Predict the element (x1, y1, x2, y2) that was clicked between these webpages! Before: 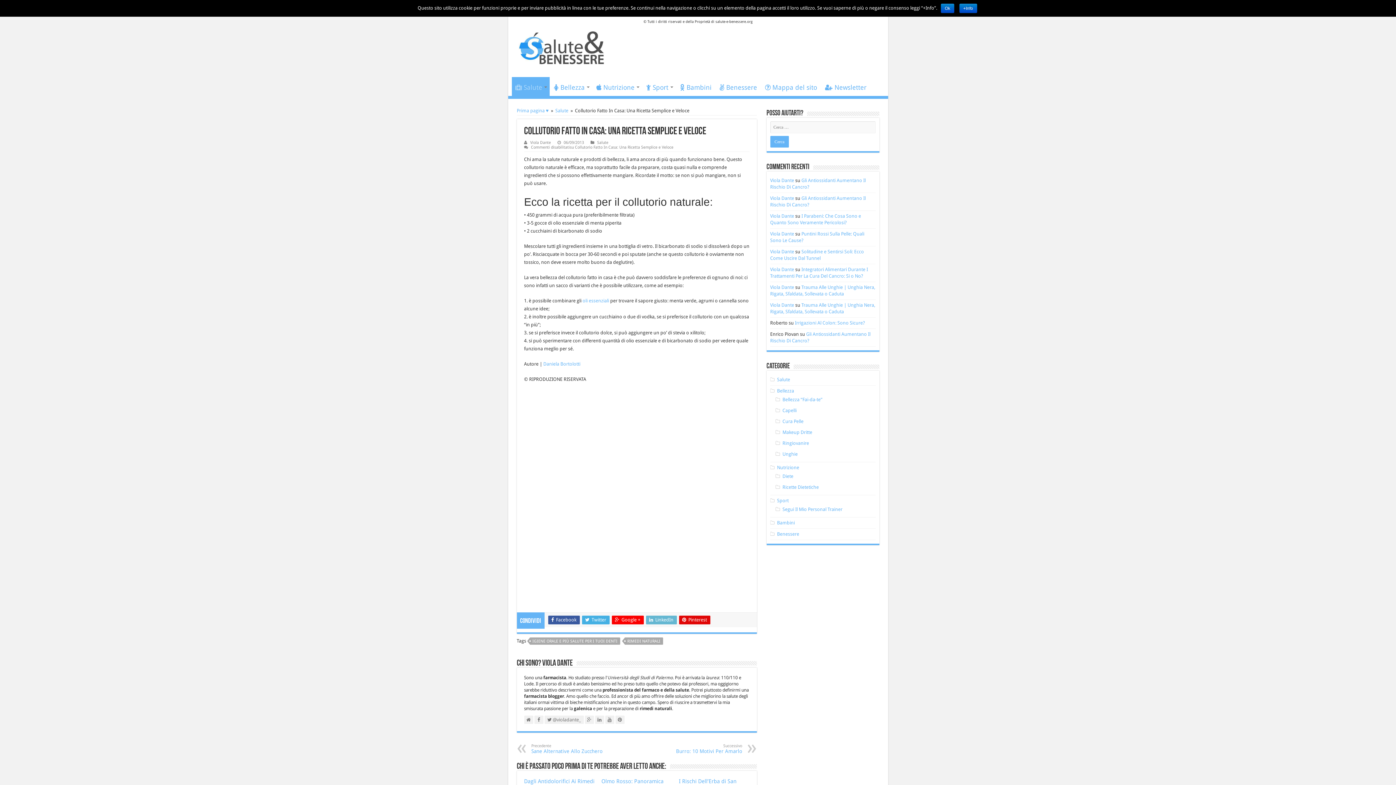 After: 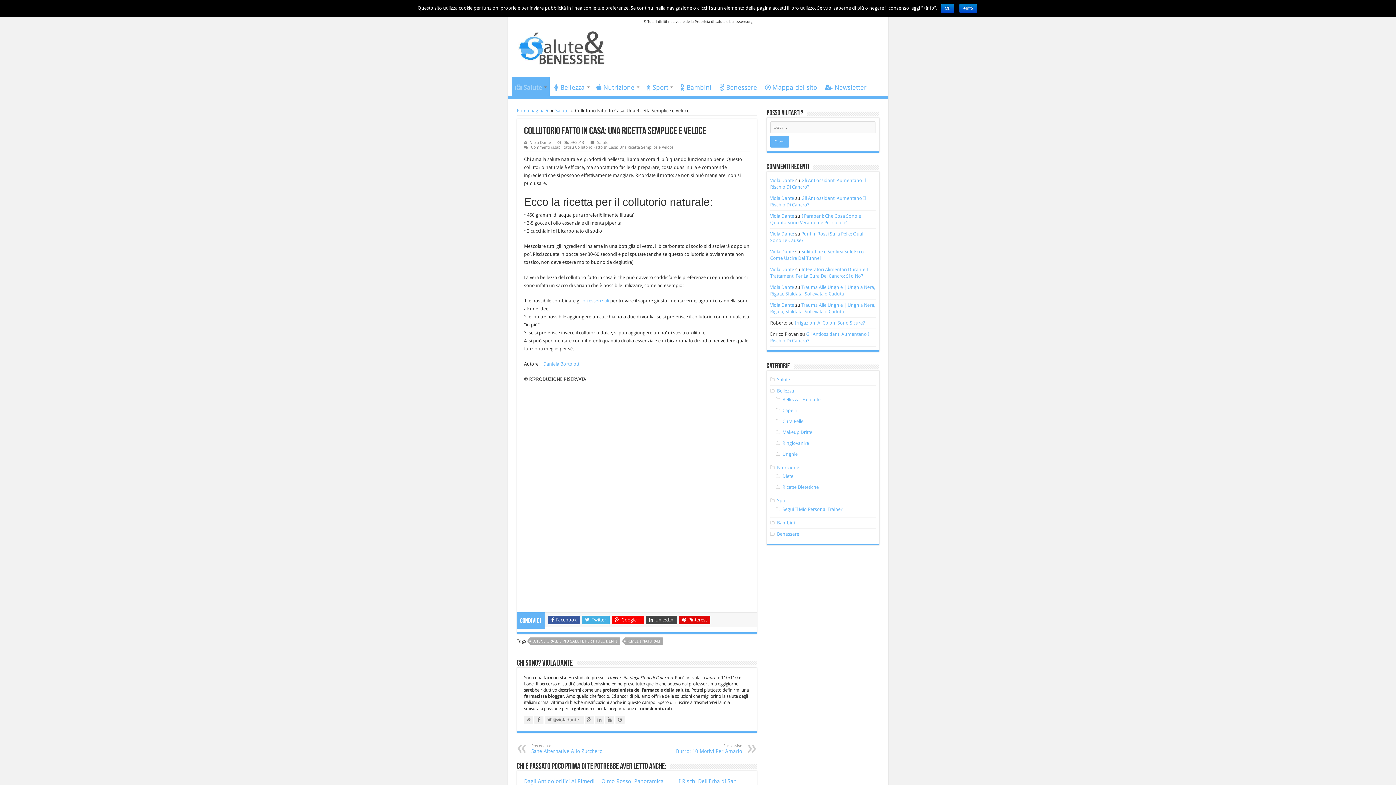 Action: bbox: (646, 616, 676, 624) label:  LinkedIn